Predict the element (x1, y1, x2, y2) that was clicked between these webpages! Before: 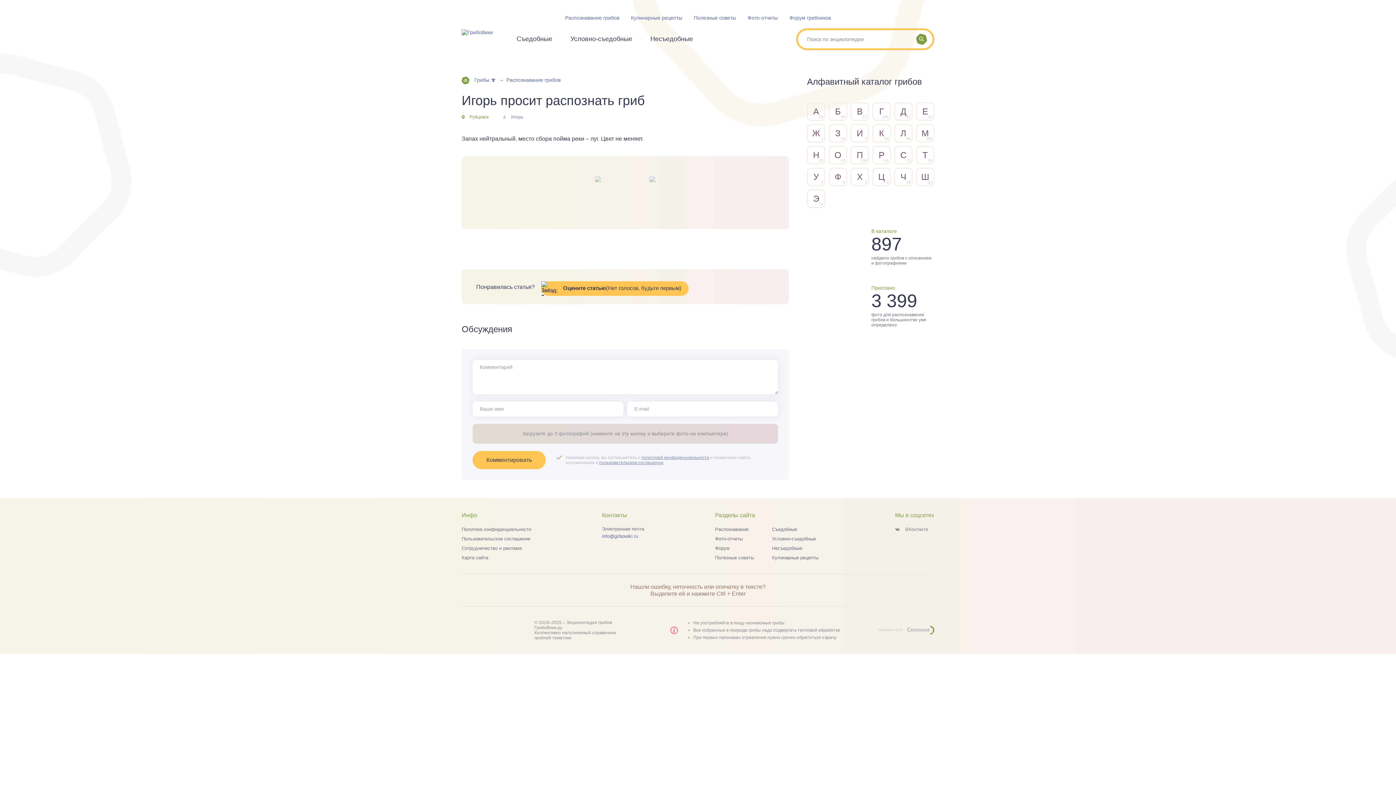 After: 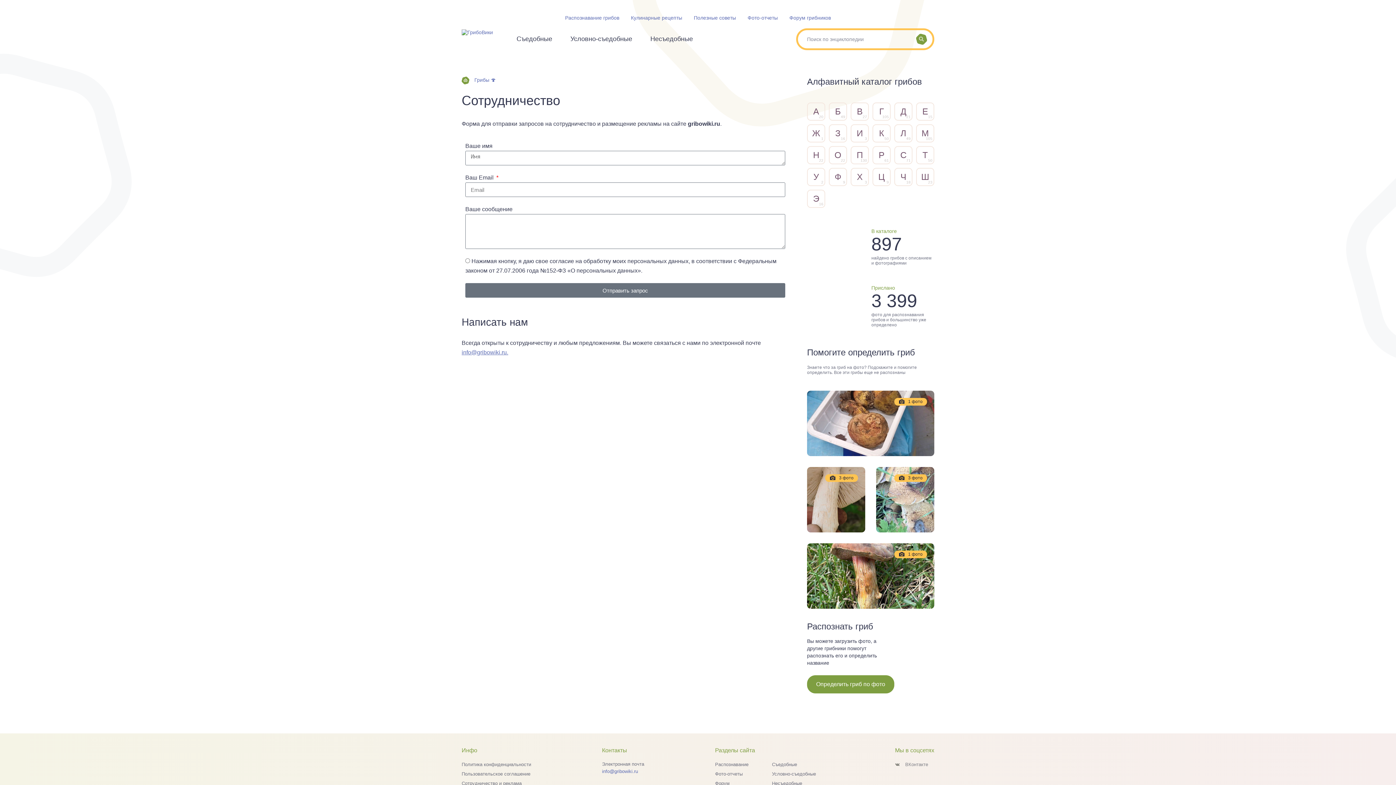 Action: bbox: (461, 545, 521, 551) label: Сотрудничество и реклама